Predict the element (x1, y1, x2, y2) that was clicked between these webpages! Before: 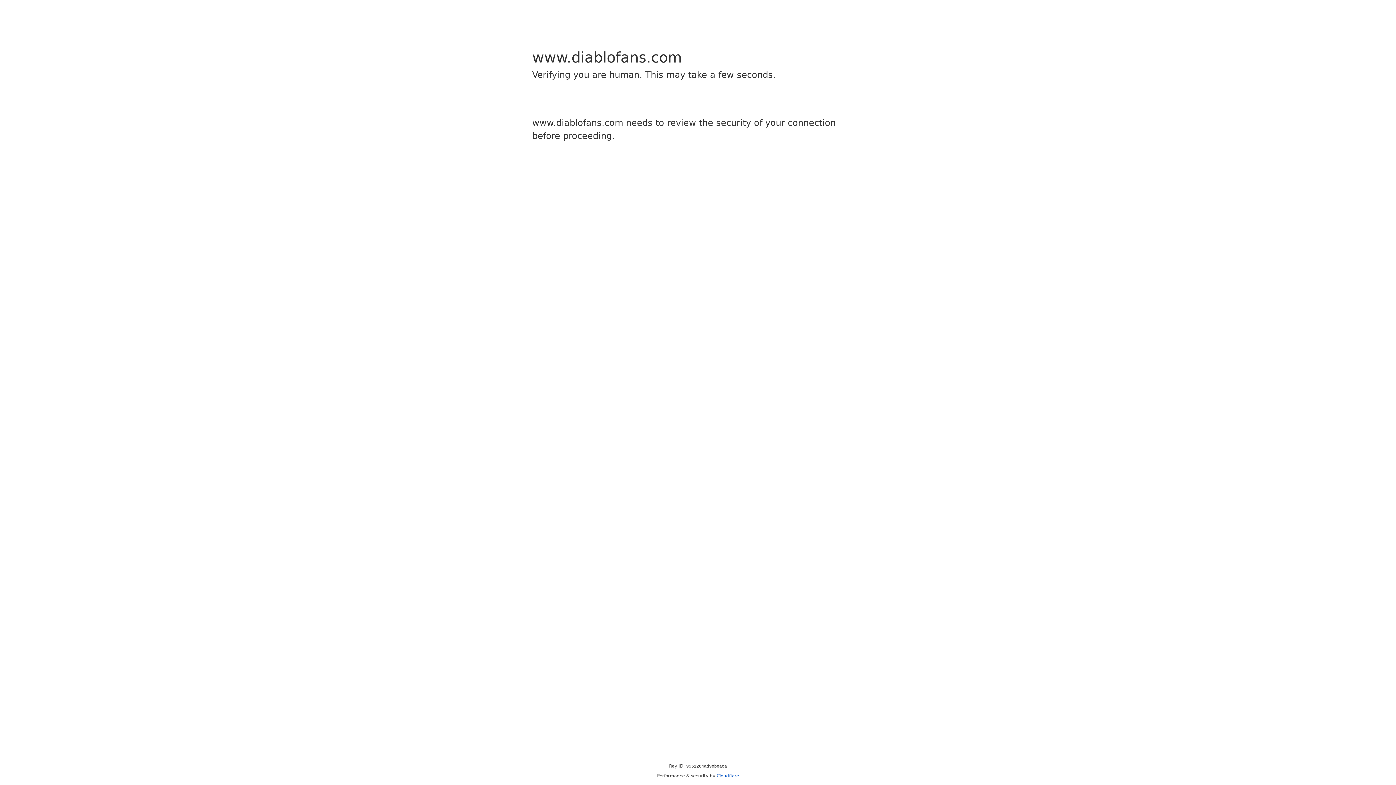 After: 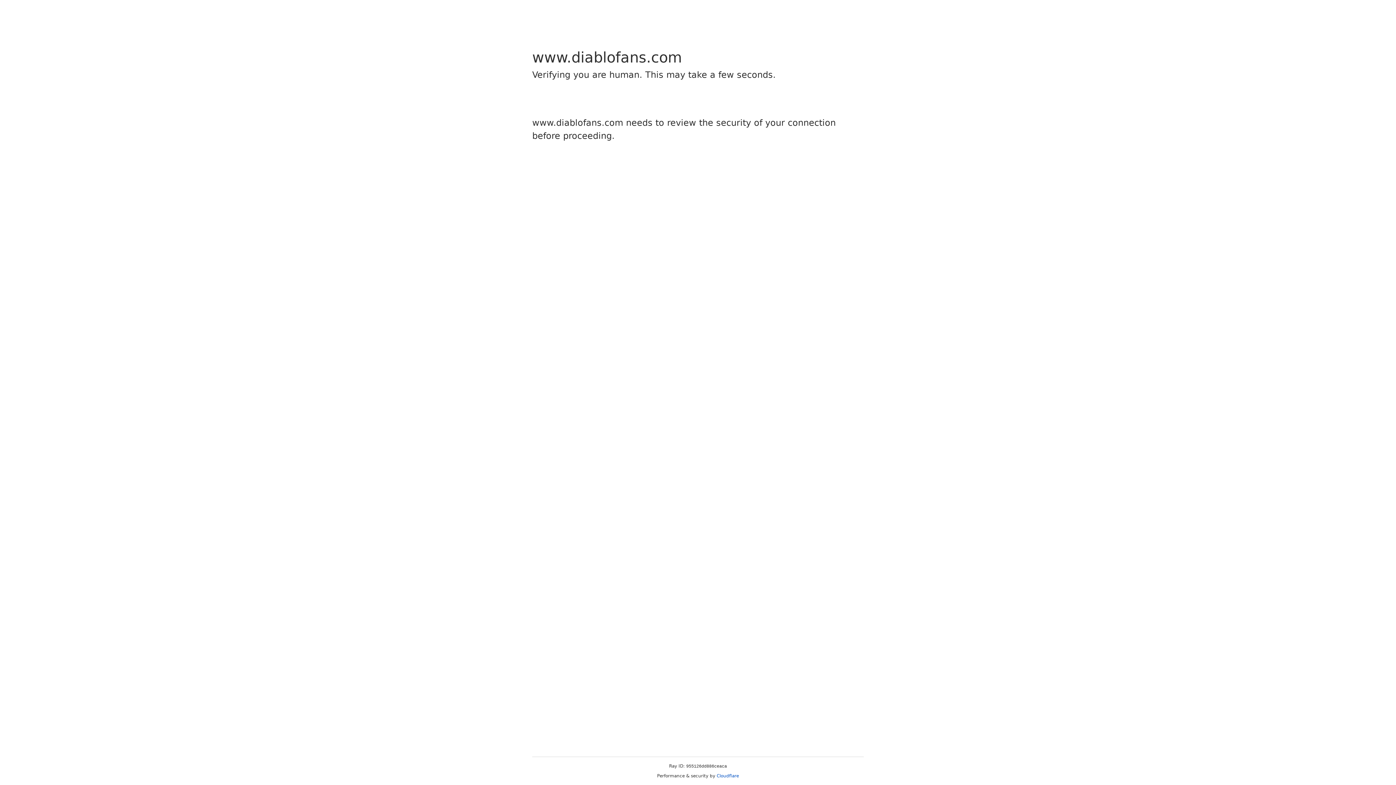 Action: label: Cloudflare bbox: (716, 773, 739, 778)